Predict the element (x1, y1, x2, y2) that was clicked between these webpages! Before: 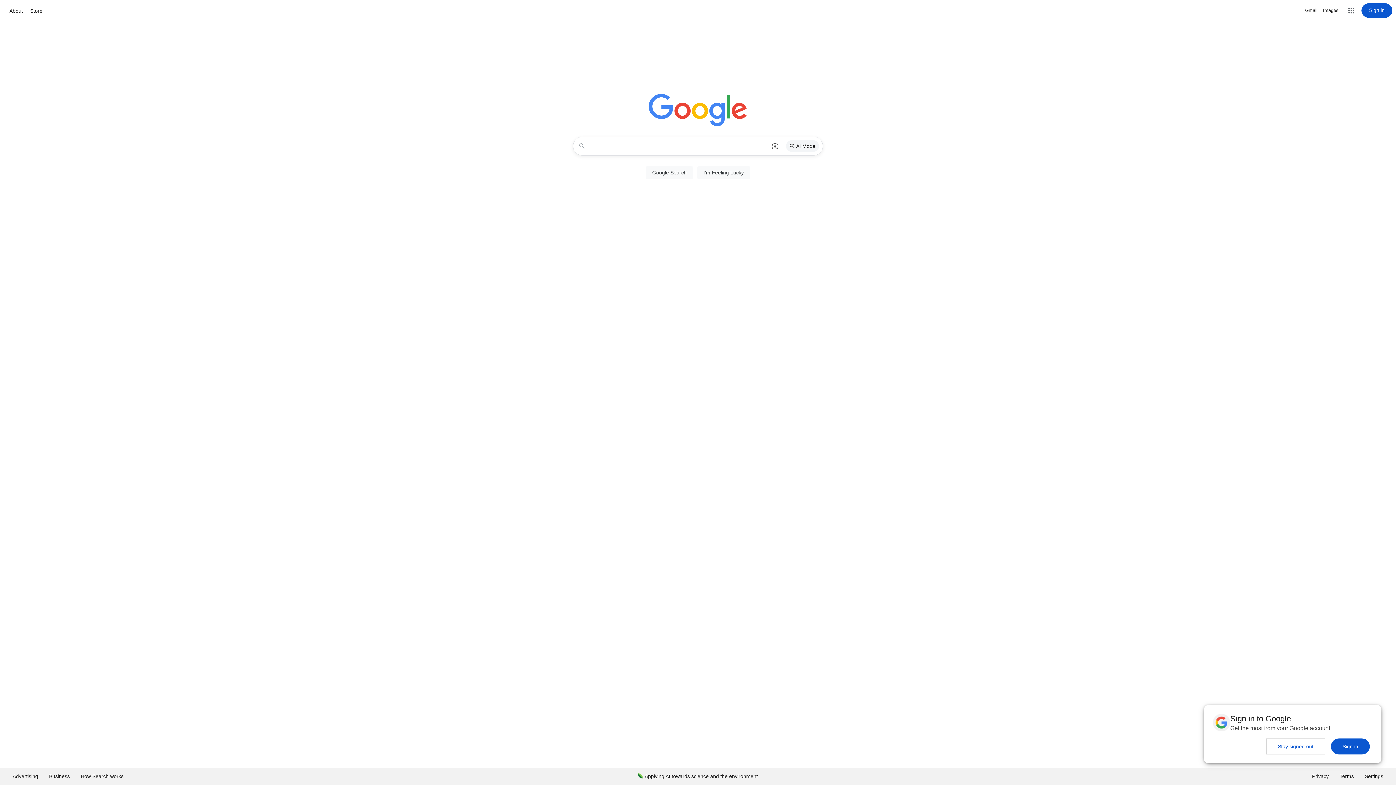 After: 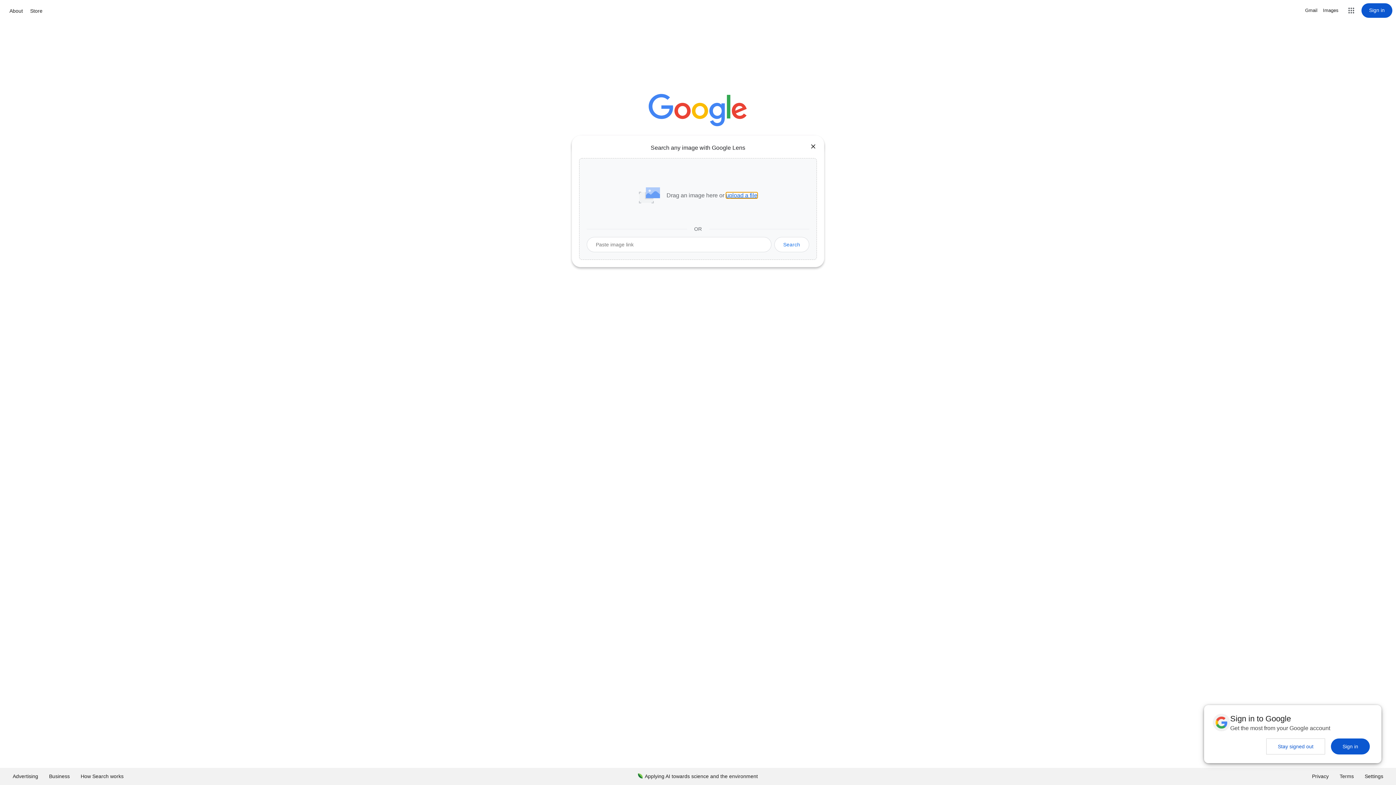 Action: label: Search by image bbox: (768, 137, 782, 155)